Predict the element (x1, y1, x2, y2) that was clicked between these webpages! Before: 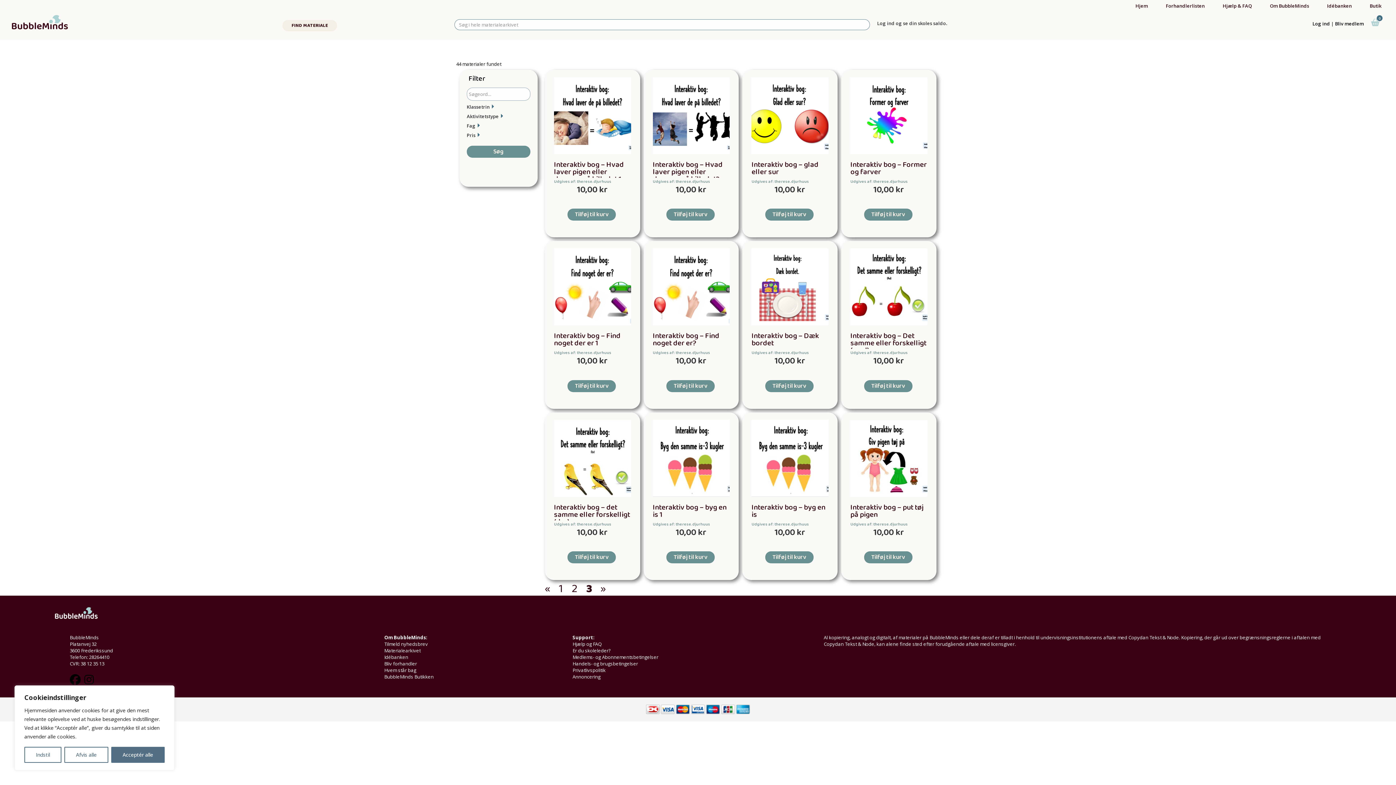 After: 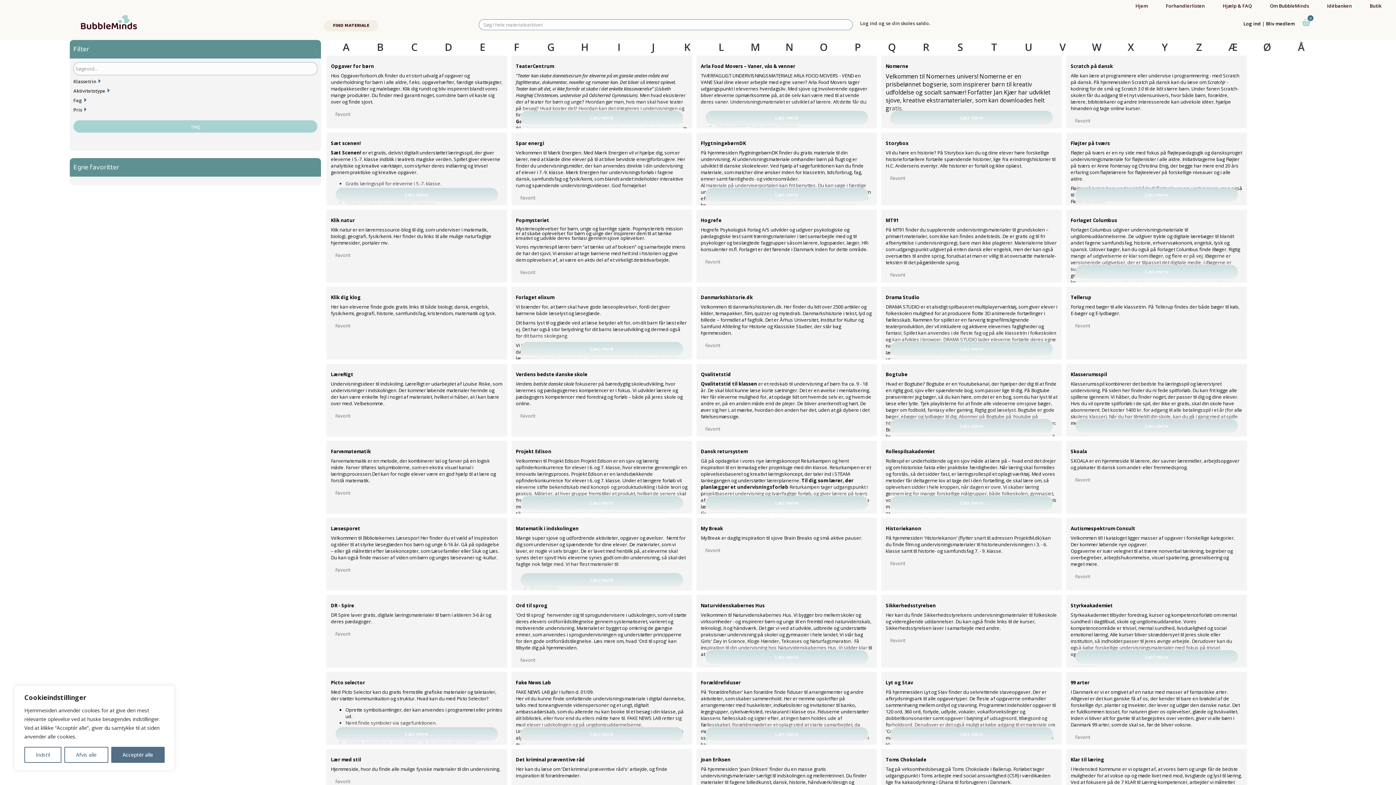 Action: bbox: (384, 654, 572, 660) label: Idébanken